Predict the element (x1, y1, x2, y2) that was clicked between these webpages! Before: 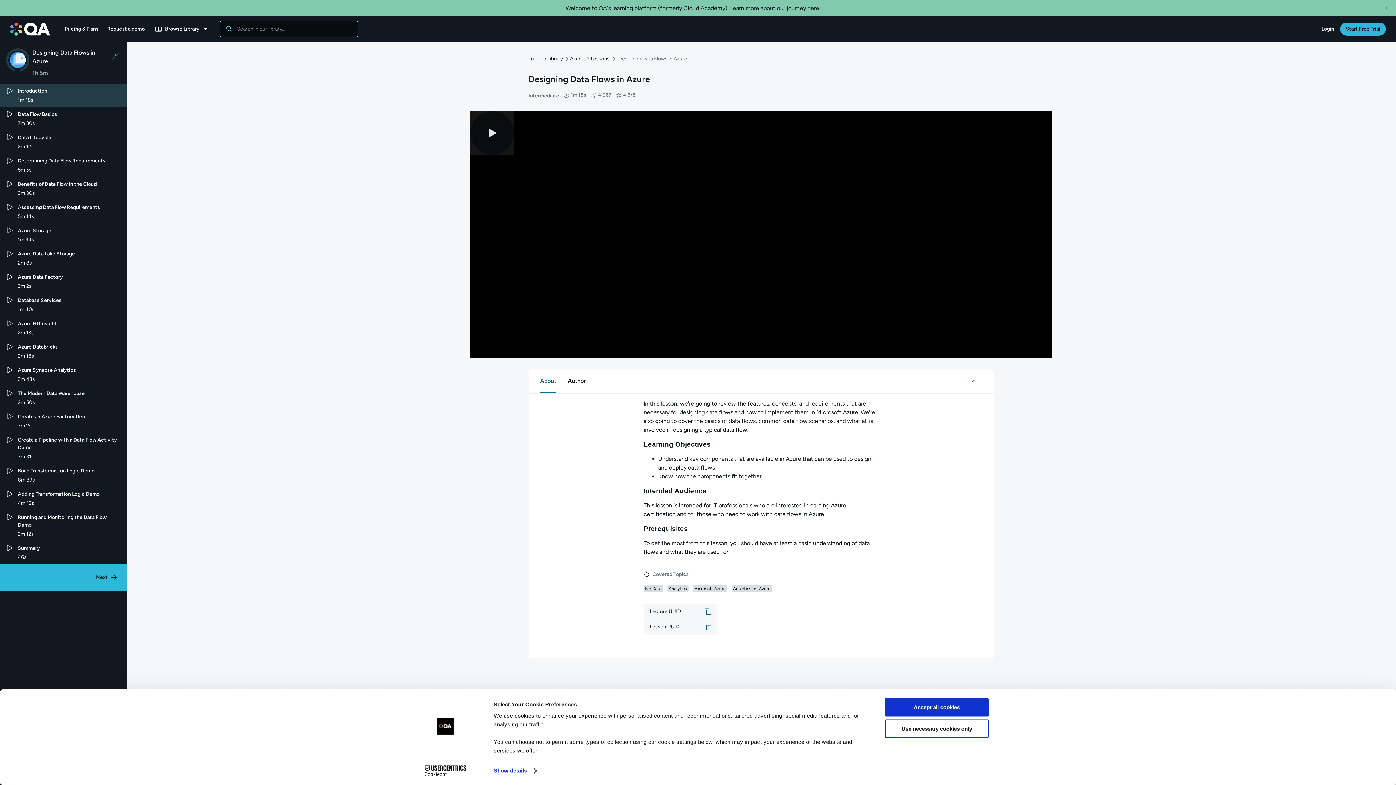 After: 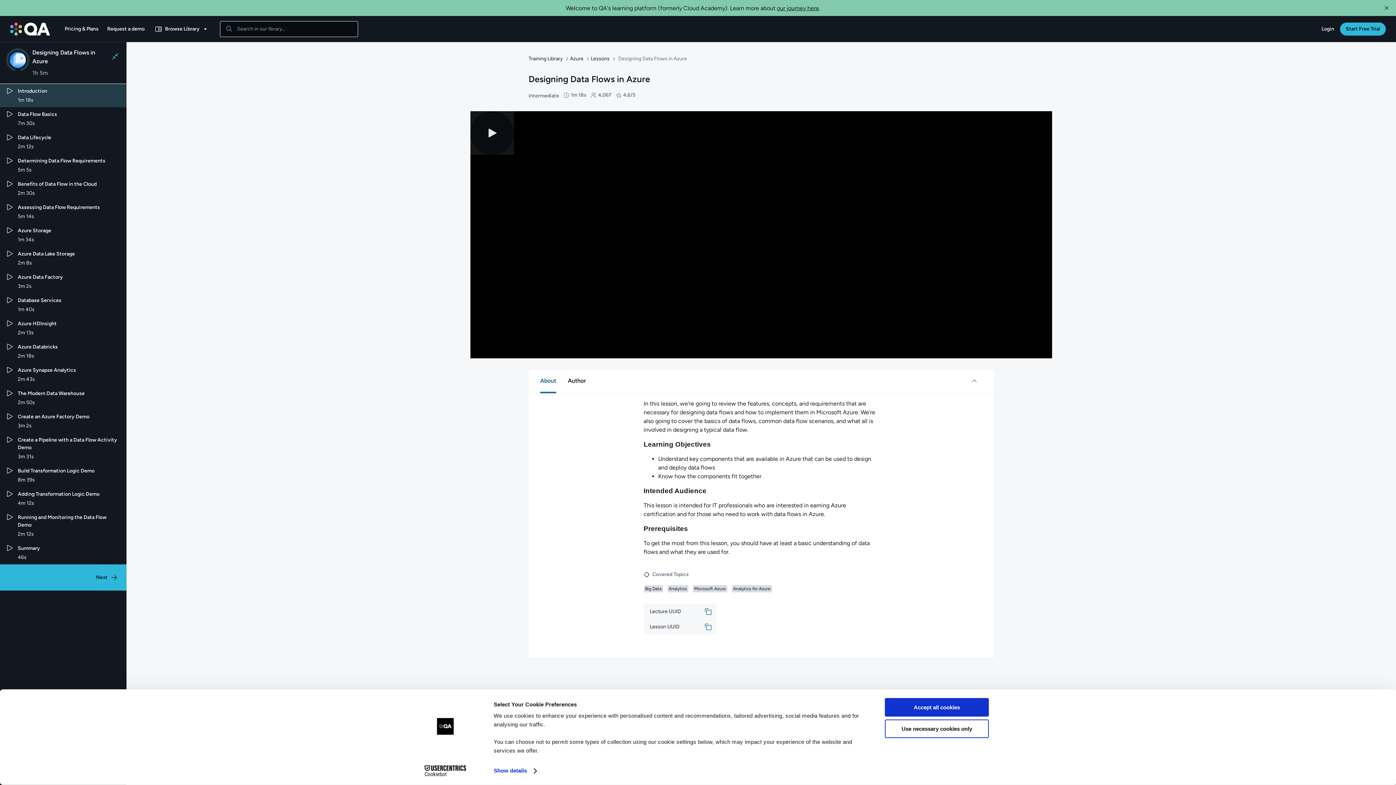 Action: bbox: (777, 4, 819, 11) label: our journey here
, opens in a new tab